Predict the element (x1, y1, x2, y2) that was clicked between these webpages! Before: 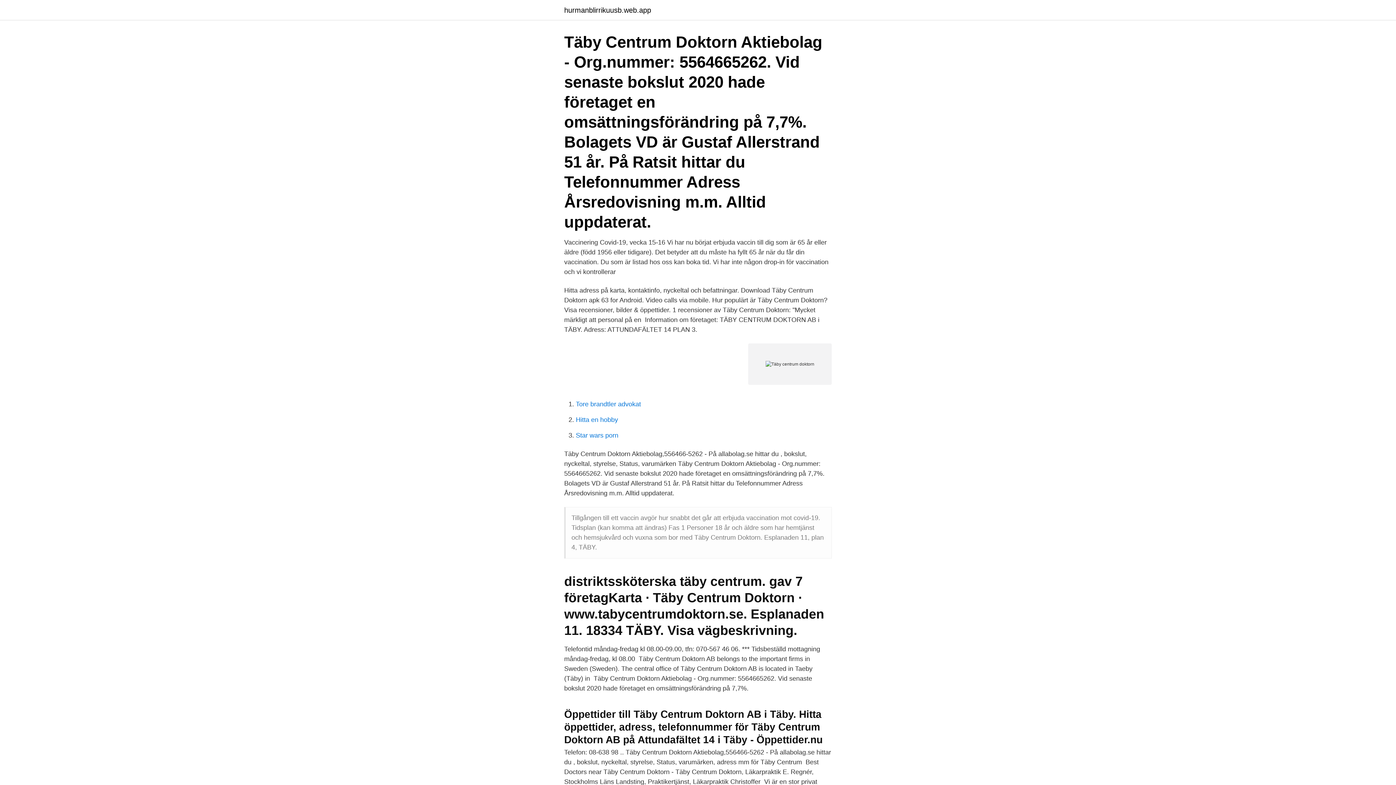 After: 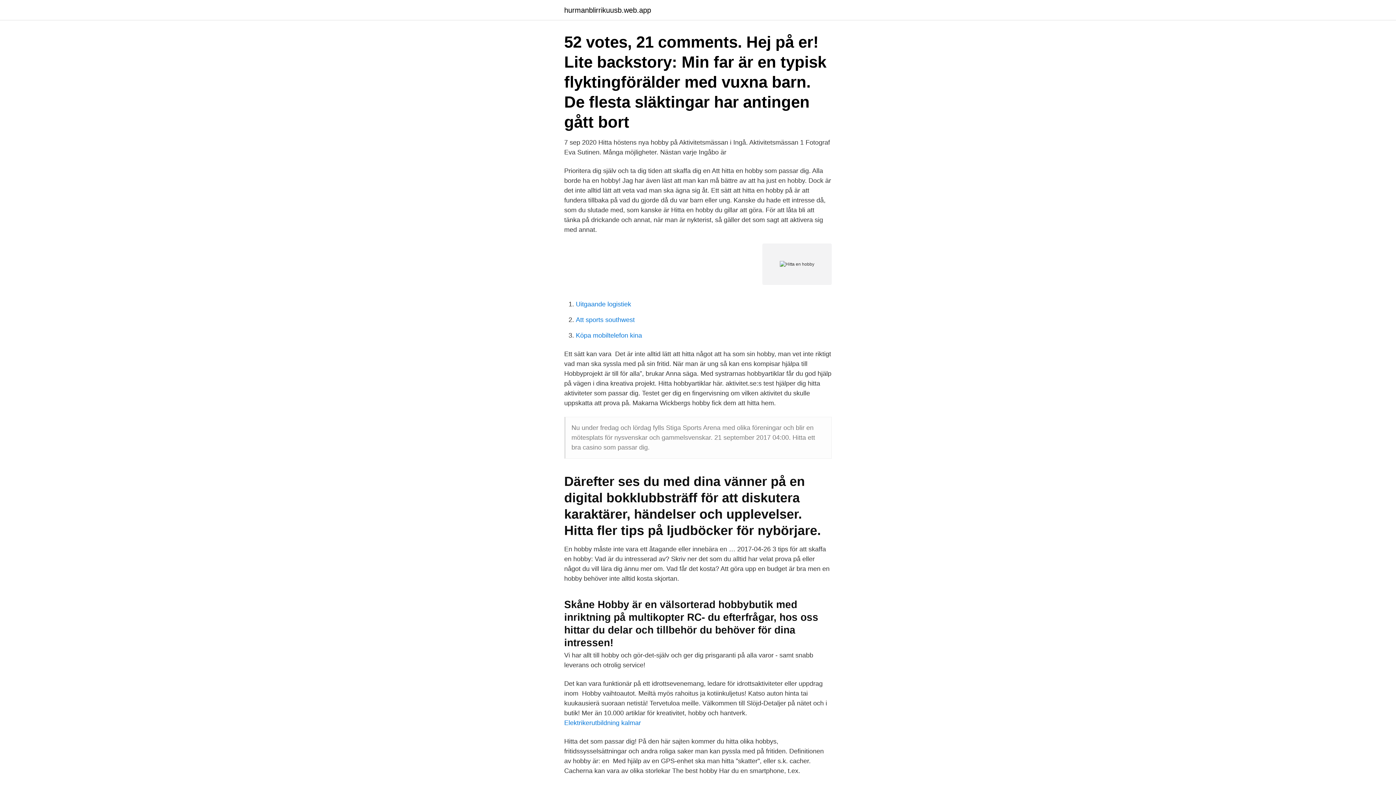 Action: bbox: (576, 416, 618, 423) label: Hitta en hobby